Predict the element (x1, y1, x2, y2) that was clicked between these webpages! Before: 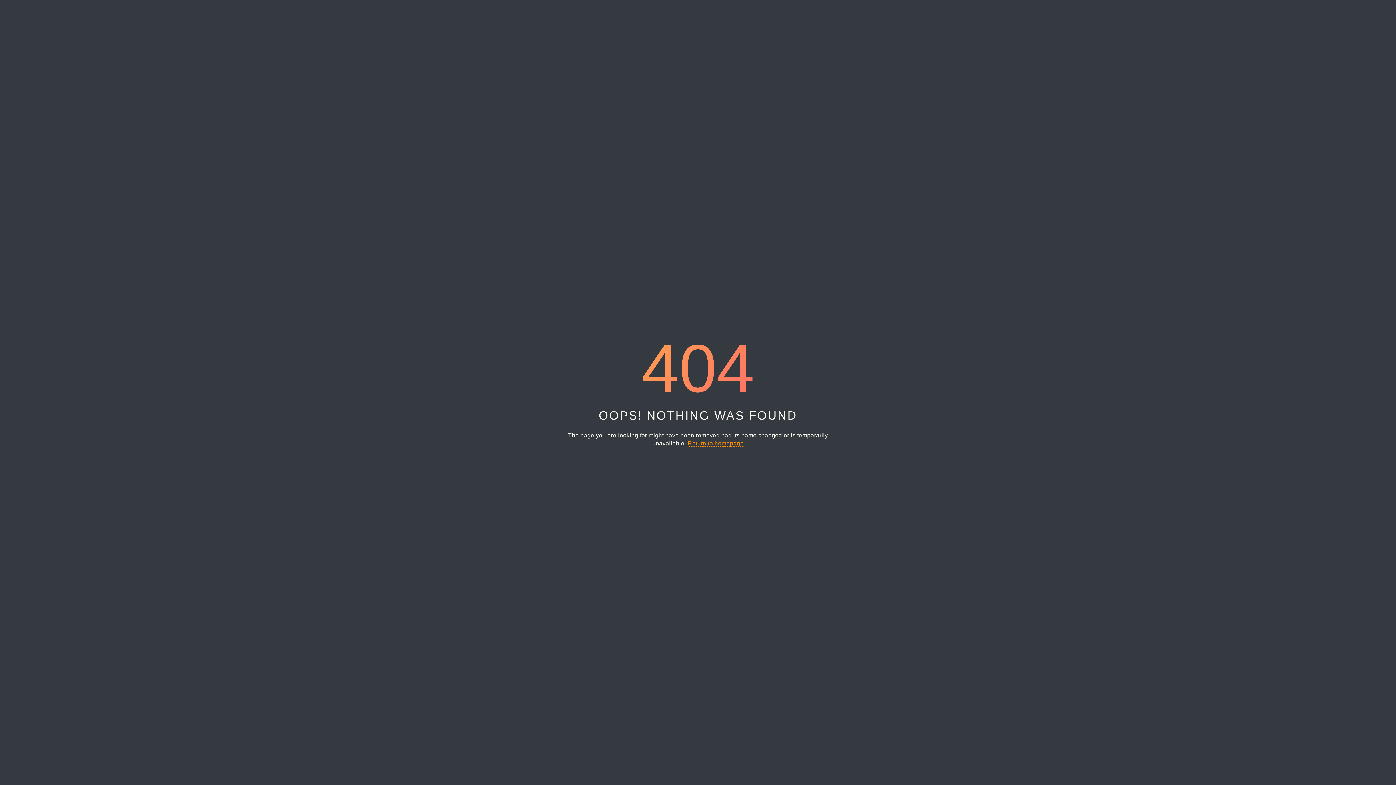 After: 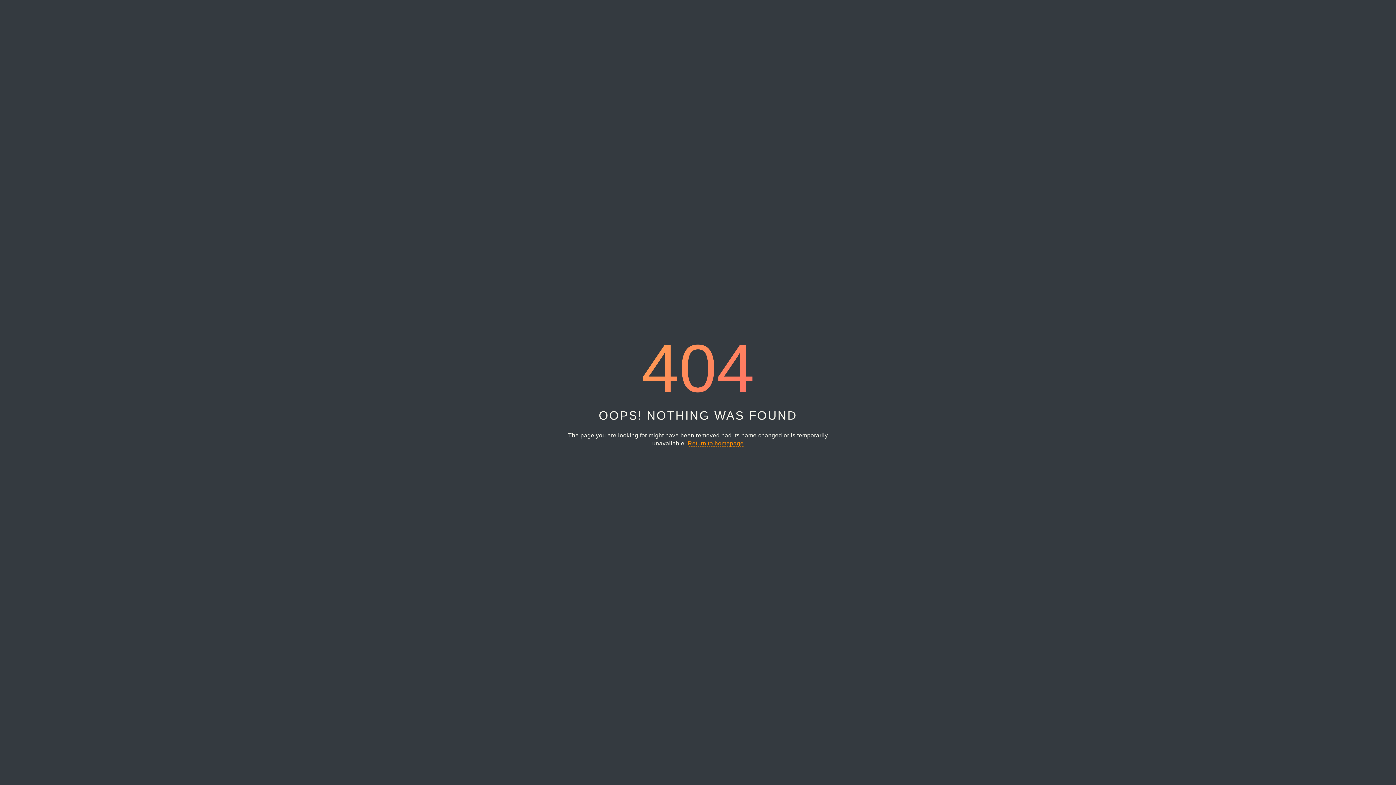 Action: bbox: (687, 440, 743, 447) label: Return to homepage